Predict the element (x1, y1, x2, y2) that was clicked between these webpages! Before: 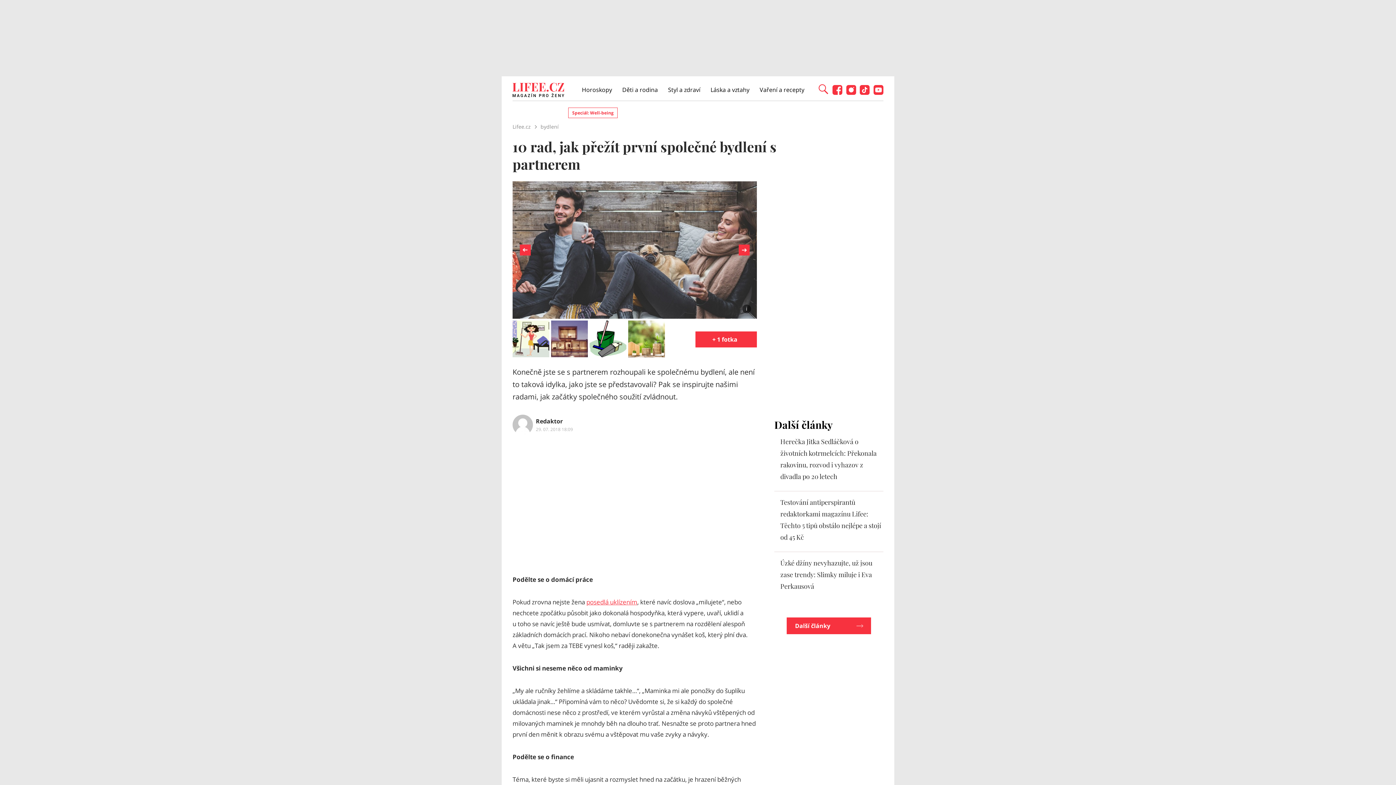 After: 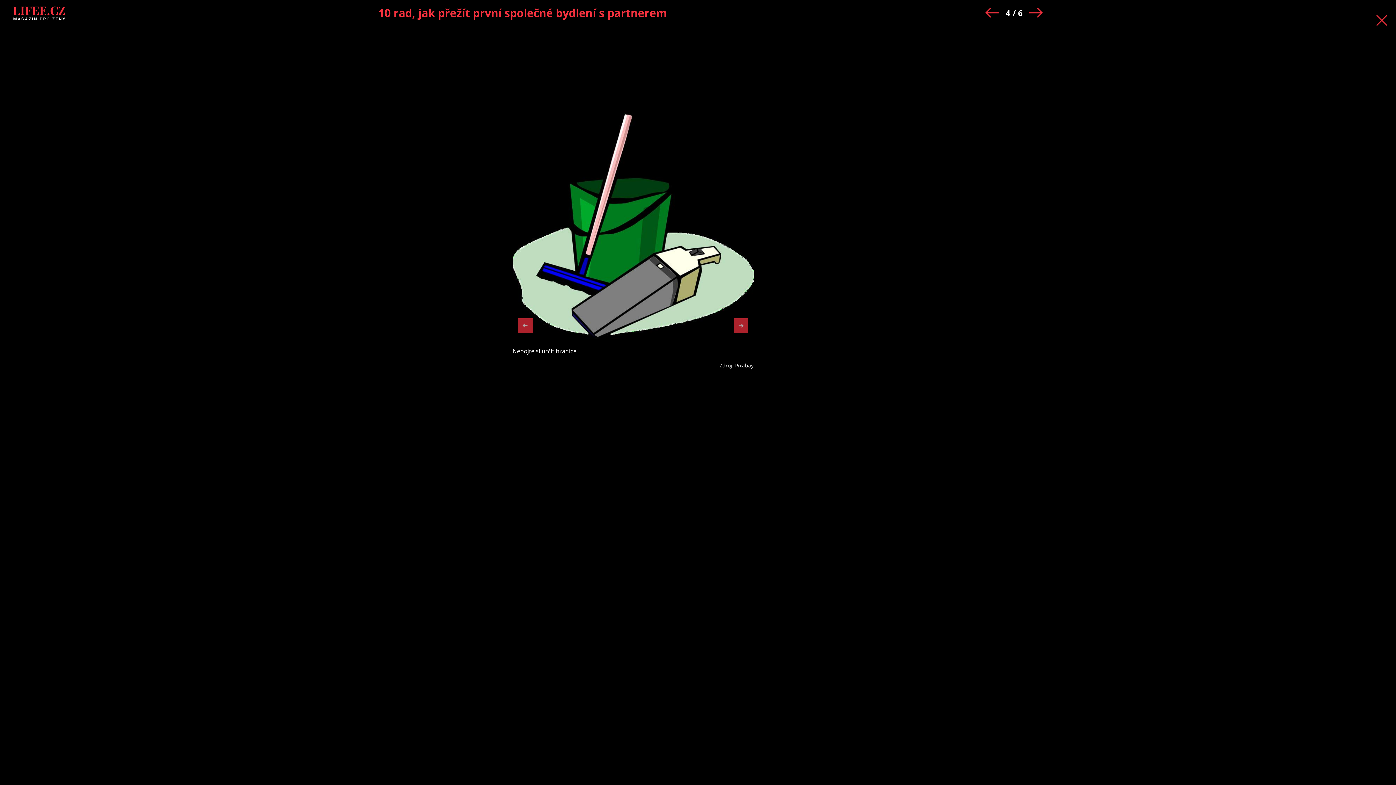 Action: bbox: (589, 320, 626, 357)